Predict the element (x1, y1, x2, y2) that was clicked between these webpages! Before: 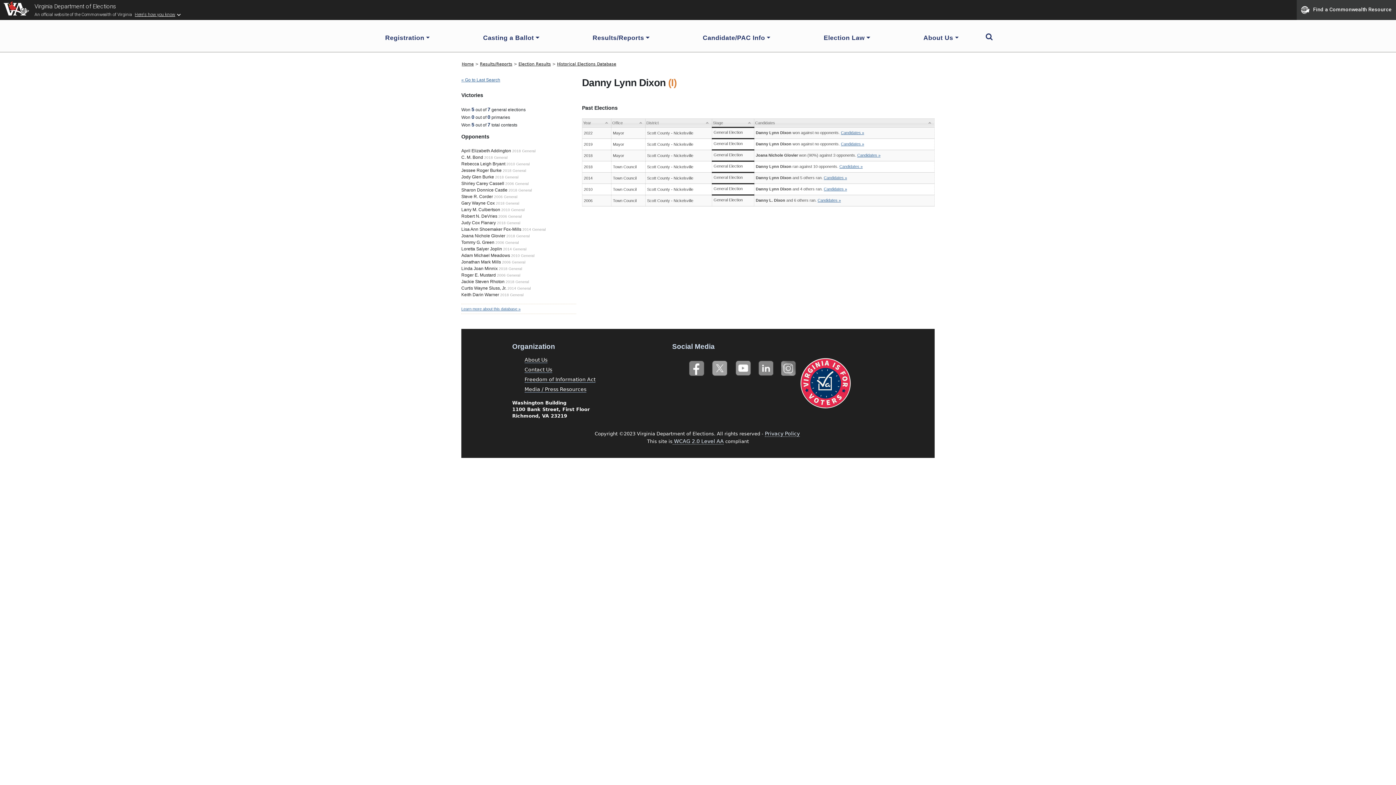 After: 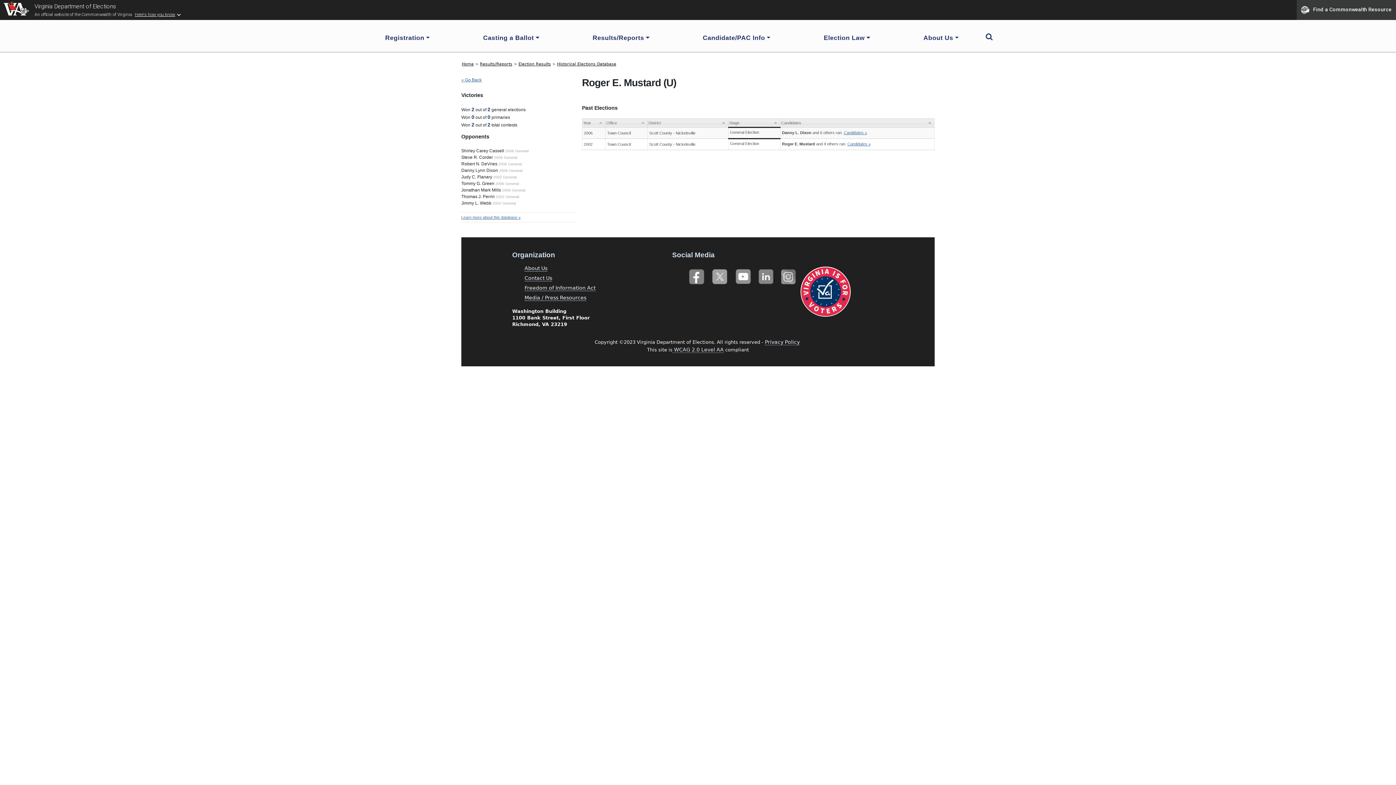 Action: label: Roger E. Mustard bbox: (461, 272, 496, 277)